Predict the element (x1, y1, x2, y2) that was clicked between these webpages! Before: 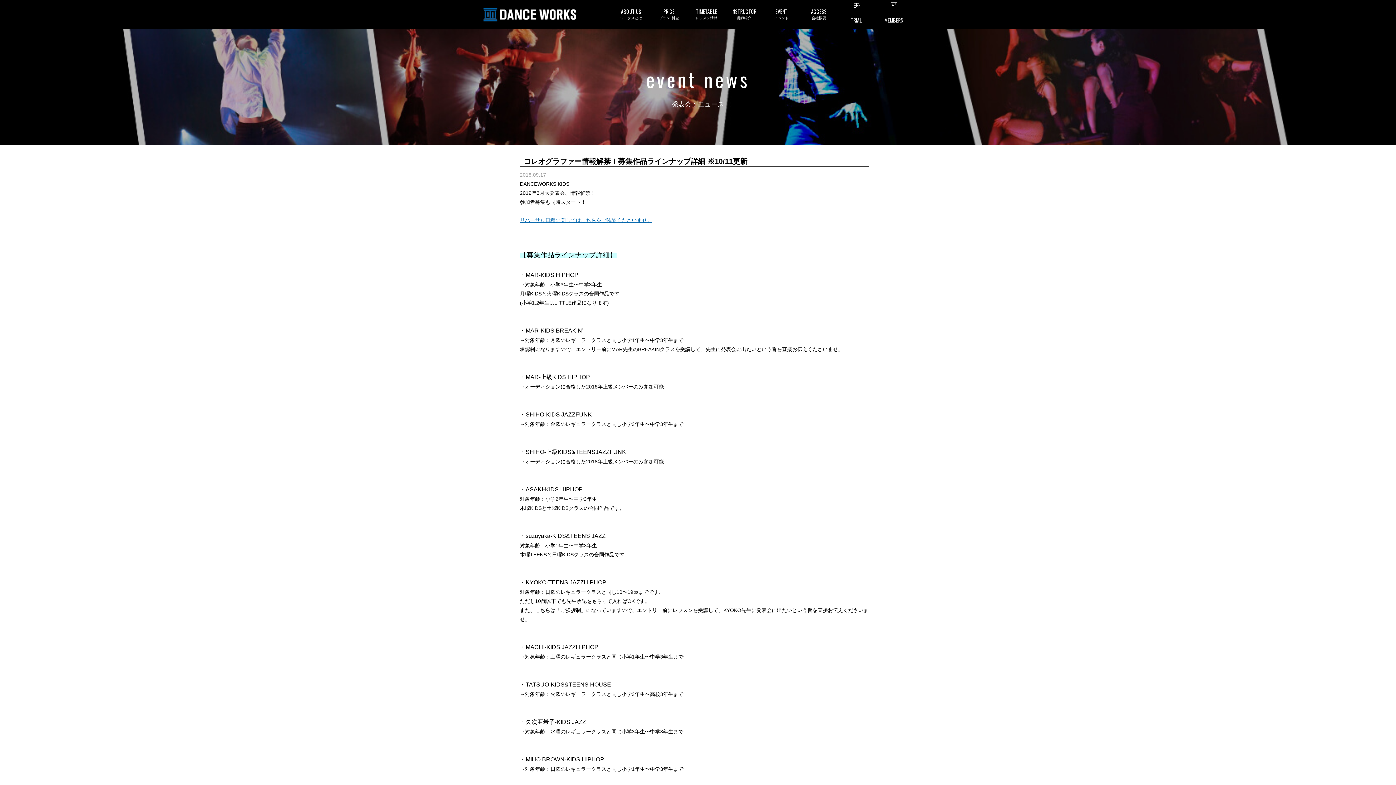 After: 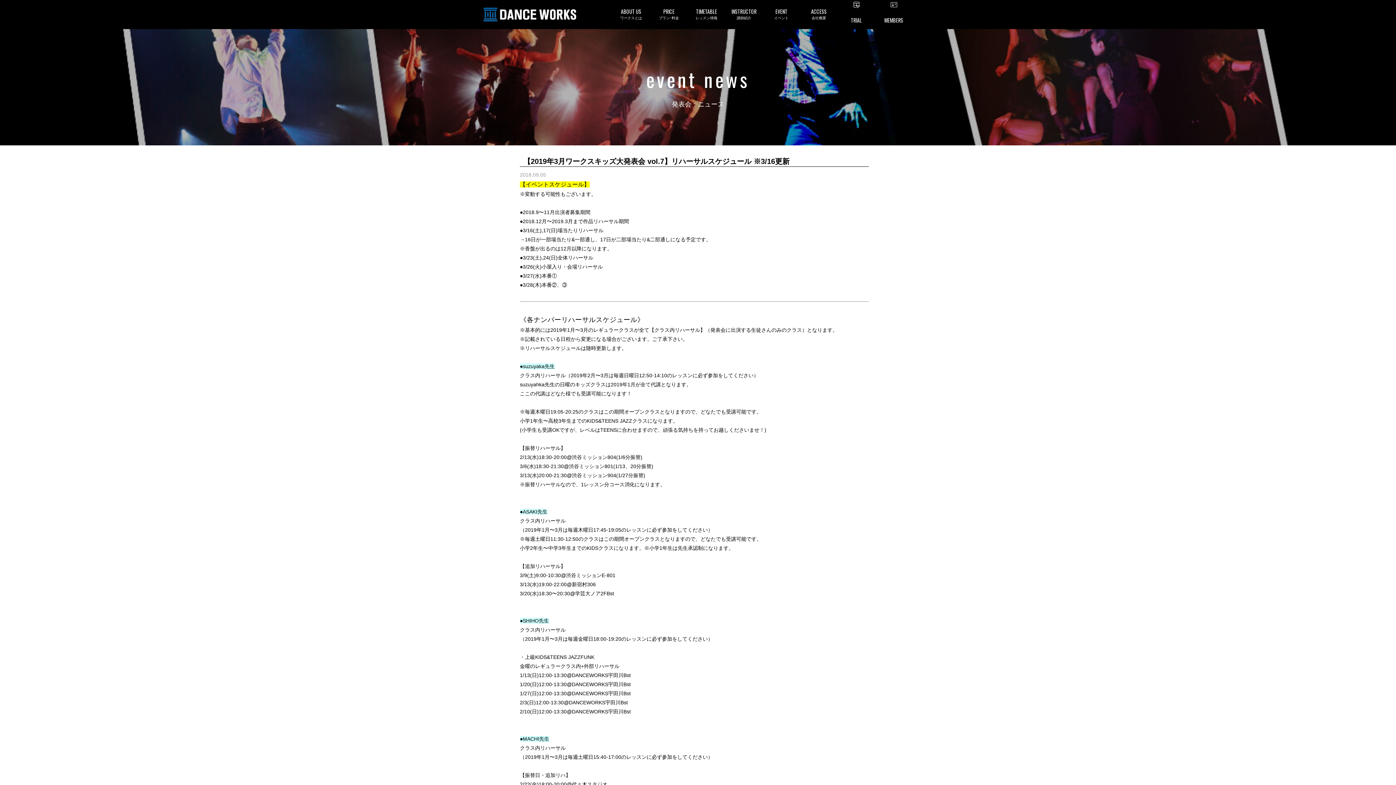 Action: bbox: (520, 217, 652, 223) label: リハーサル日程に関してはこちらをご確認くださいませ。